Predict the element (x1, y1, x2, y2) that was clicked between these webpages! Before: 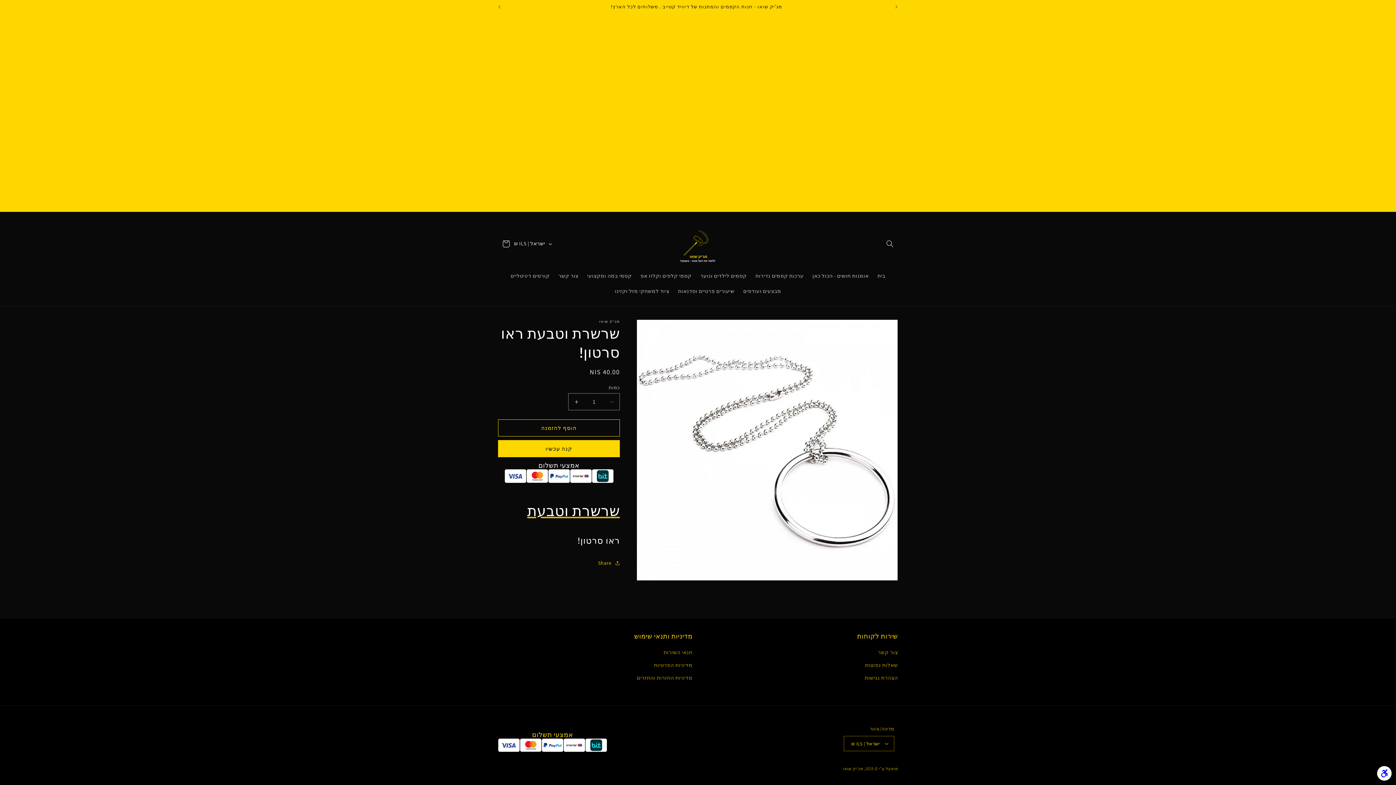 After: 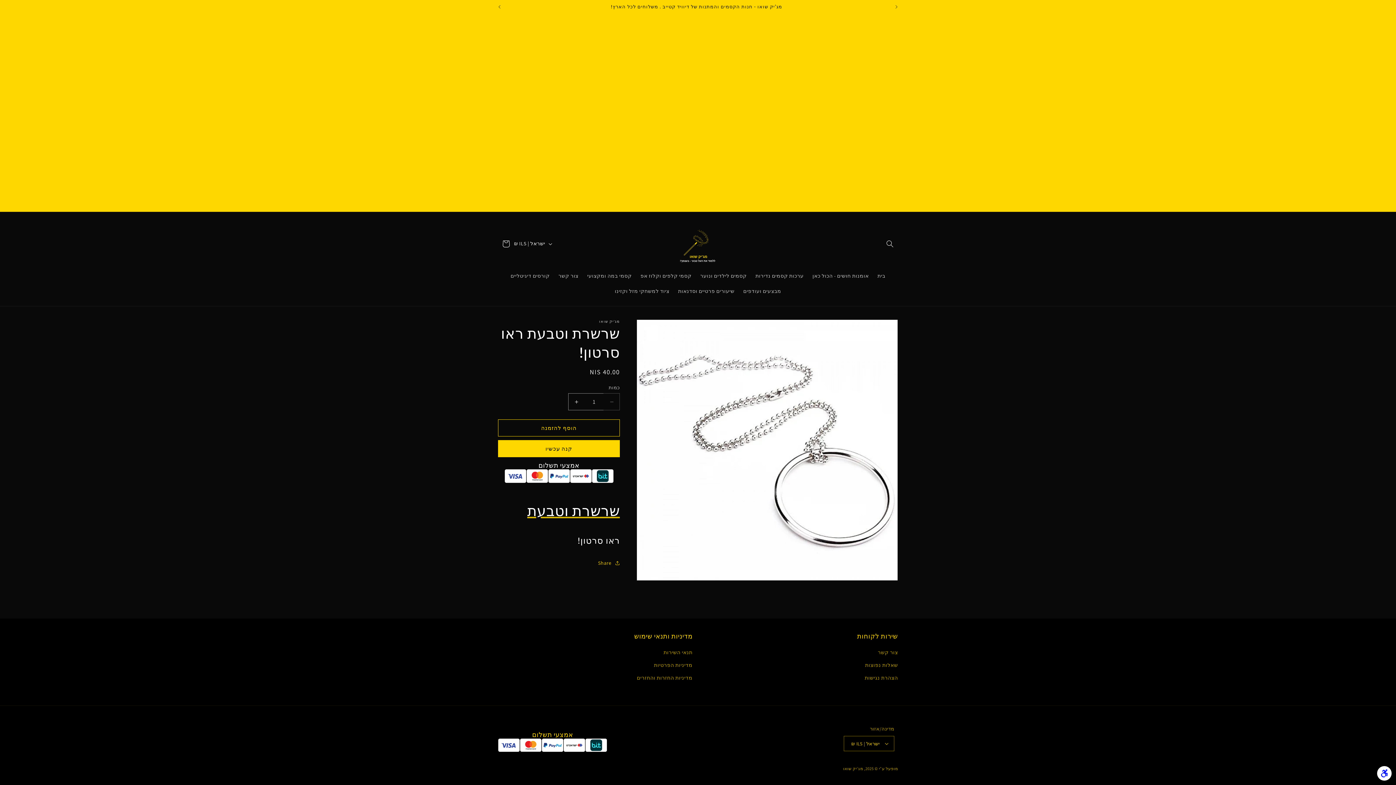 Action: bbox: (603, 393, 620, 410) label: הפחתת כמות לשרשרת וטבעת ראו סרטון!